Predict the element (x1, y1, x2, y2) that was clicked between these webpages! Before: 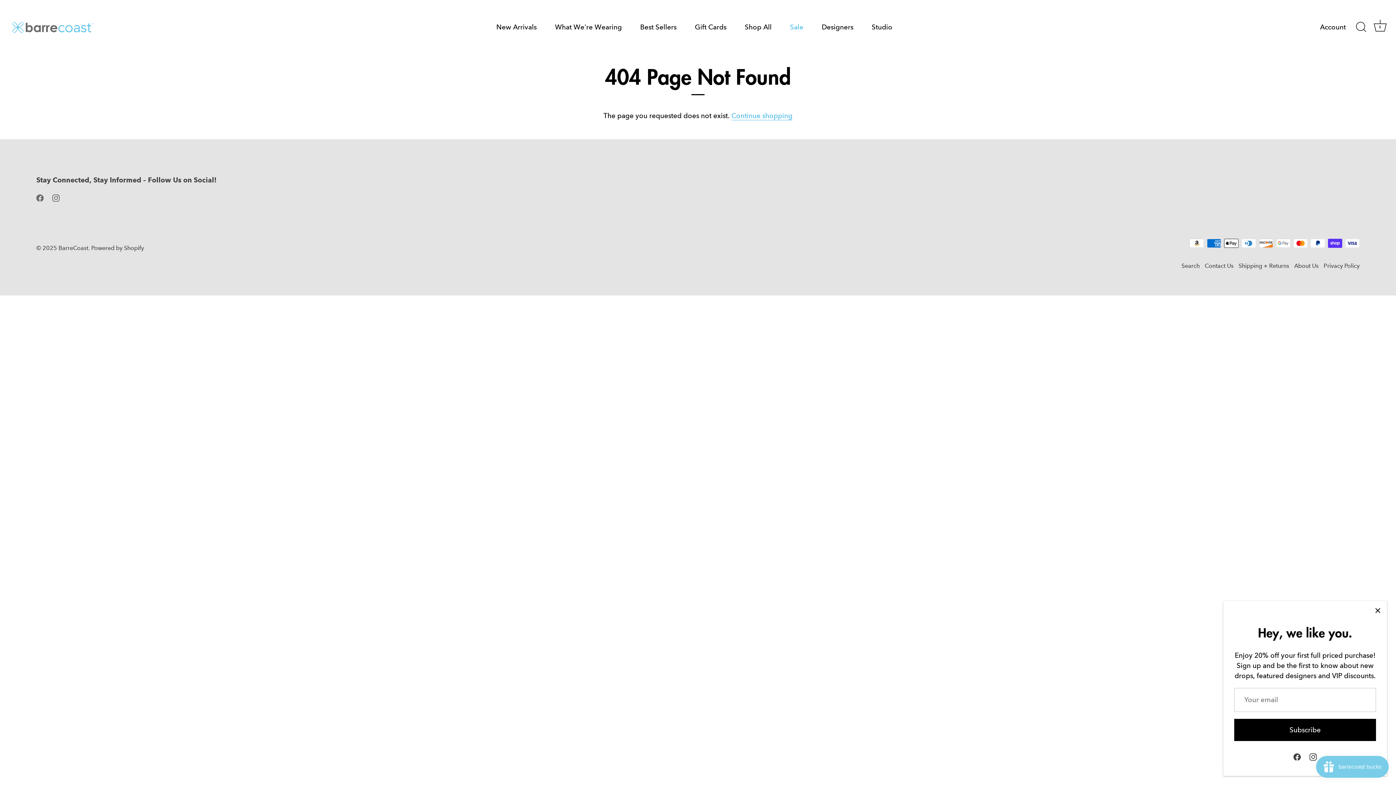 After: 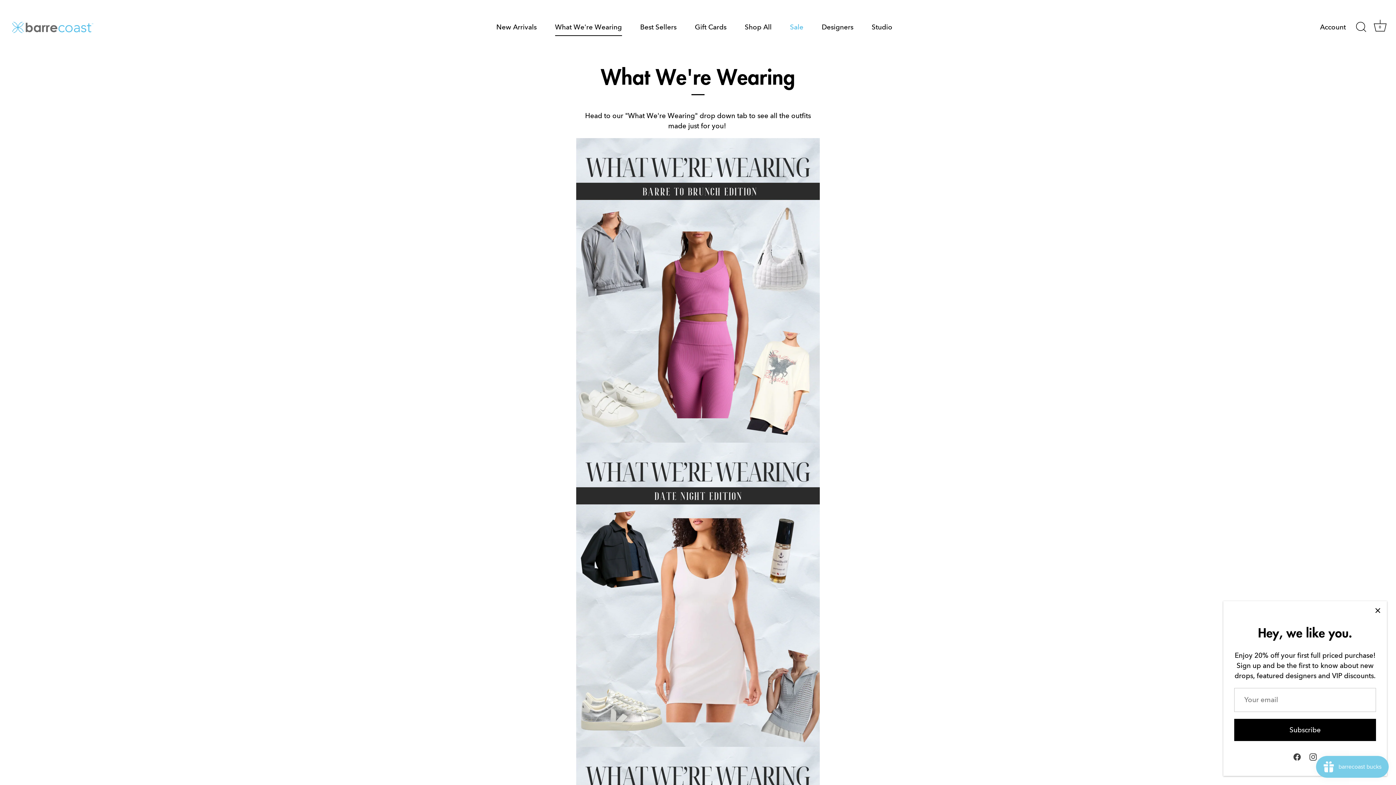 Action: bbox: (546, 18, 630, 35) label: What We're Wearing